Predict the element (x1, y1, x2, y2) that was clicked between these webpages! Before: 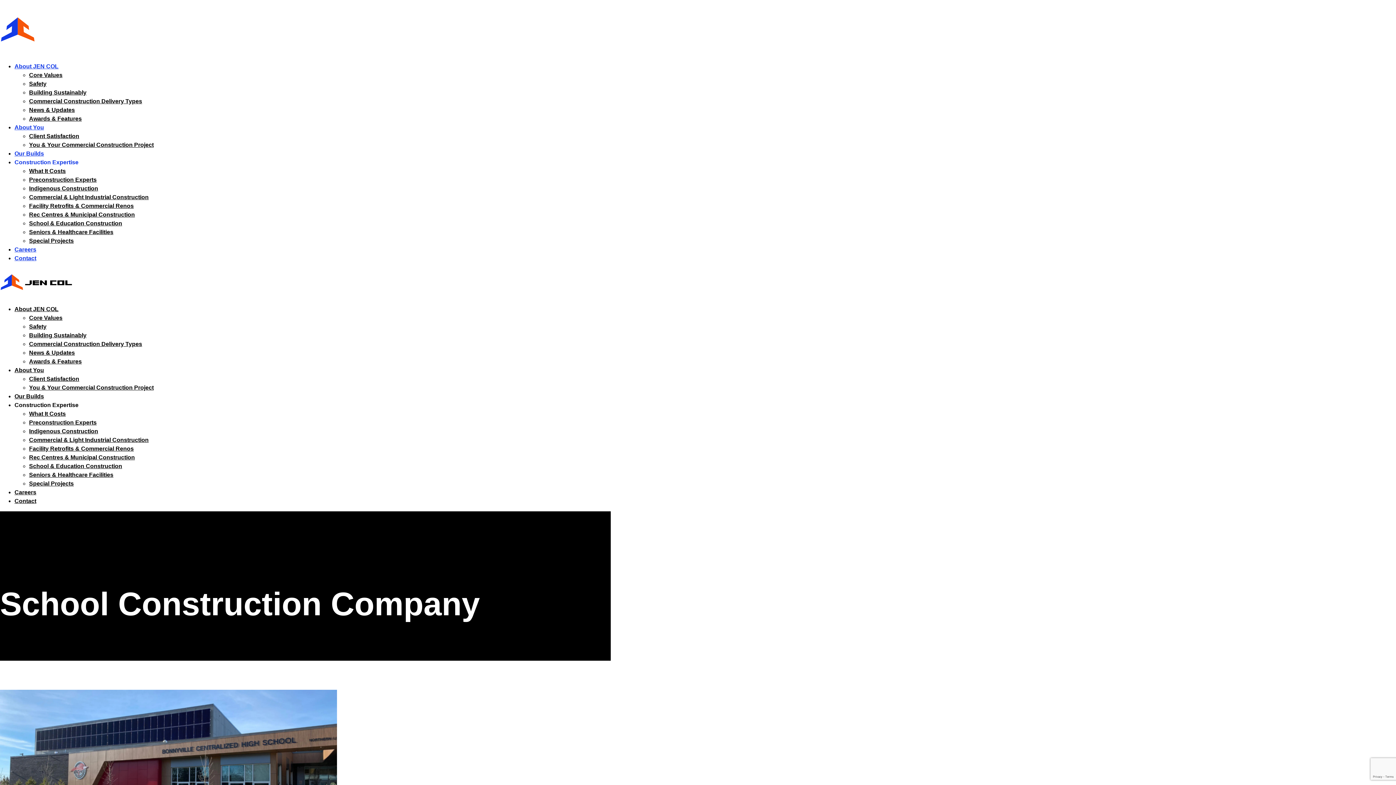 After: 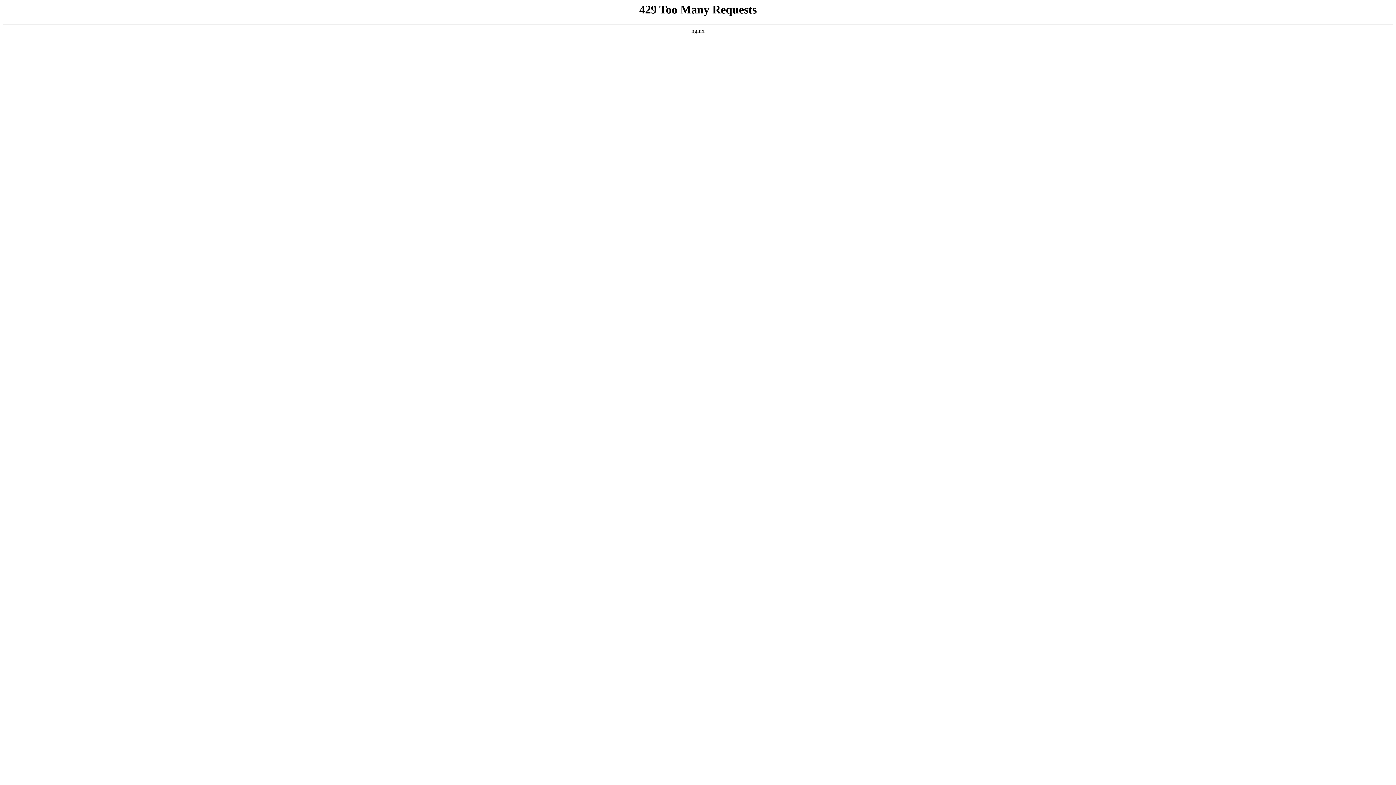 Action: bbox: (29, 480, 73, 486) label: Special Projects